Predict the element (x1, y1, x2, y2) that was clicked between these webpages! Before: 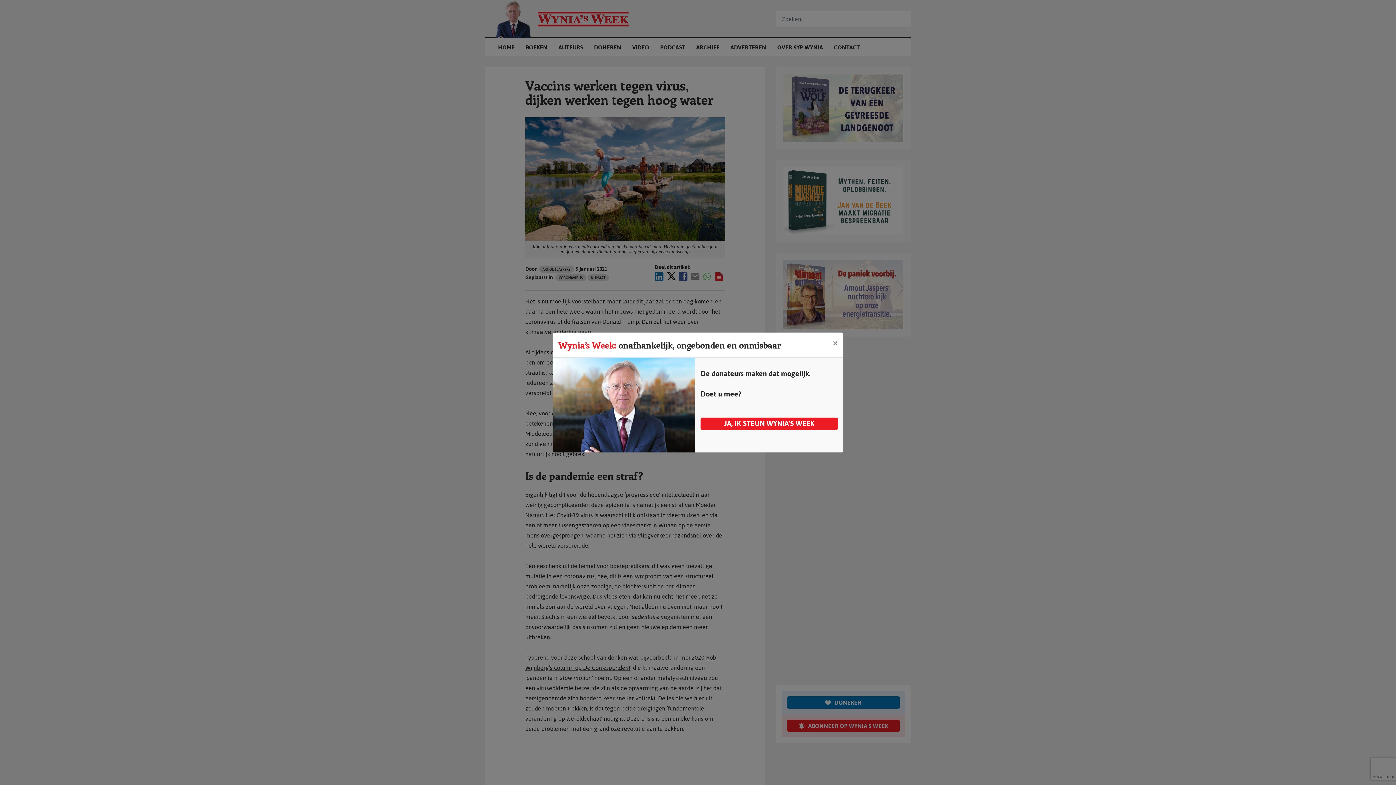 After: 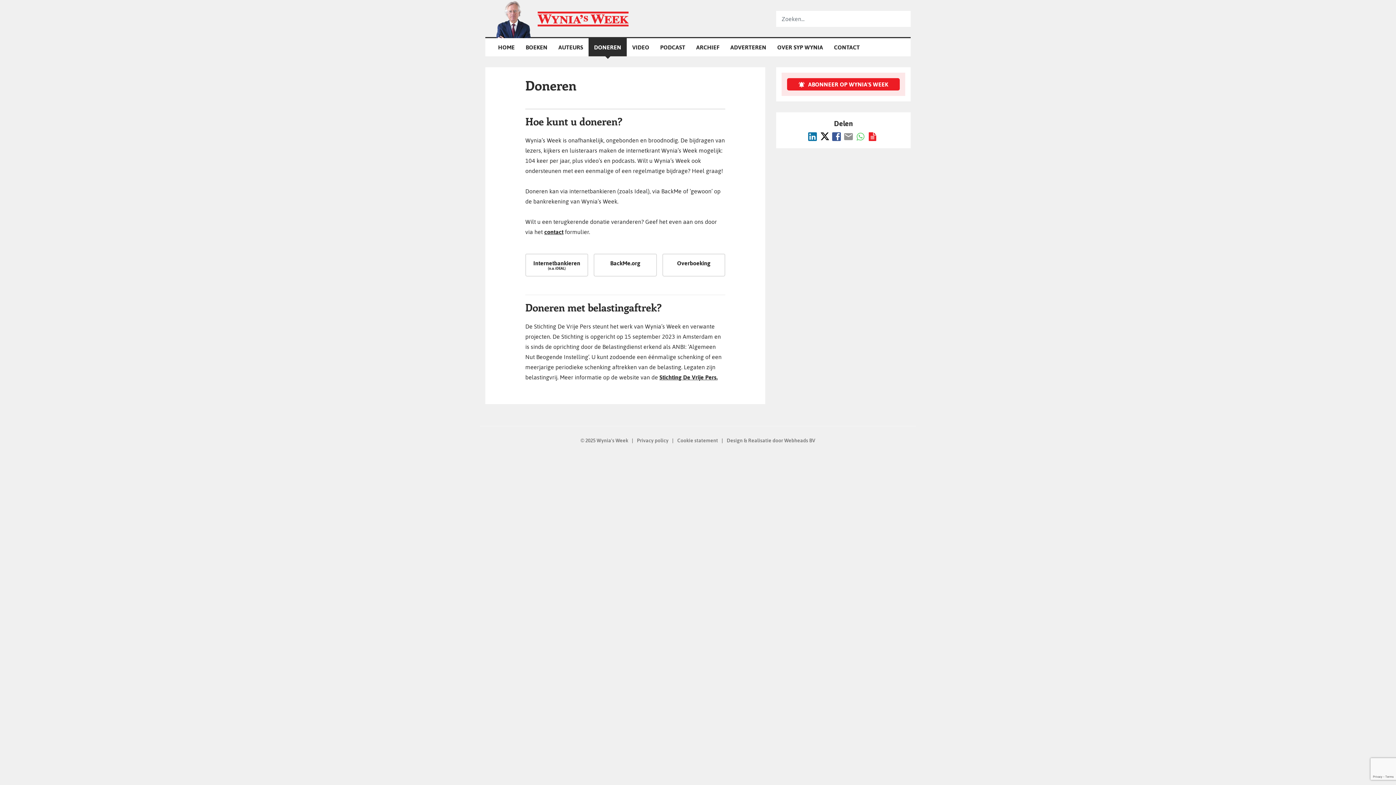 Action: bbox: (700, 417, 838, 430) label: JA, IK STEUN WYNIA'S WEEK